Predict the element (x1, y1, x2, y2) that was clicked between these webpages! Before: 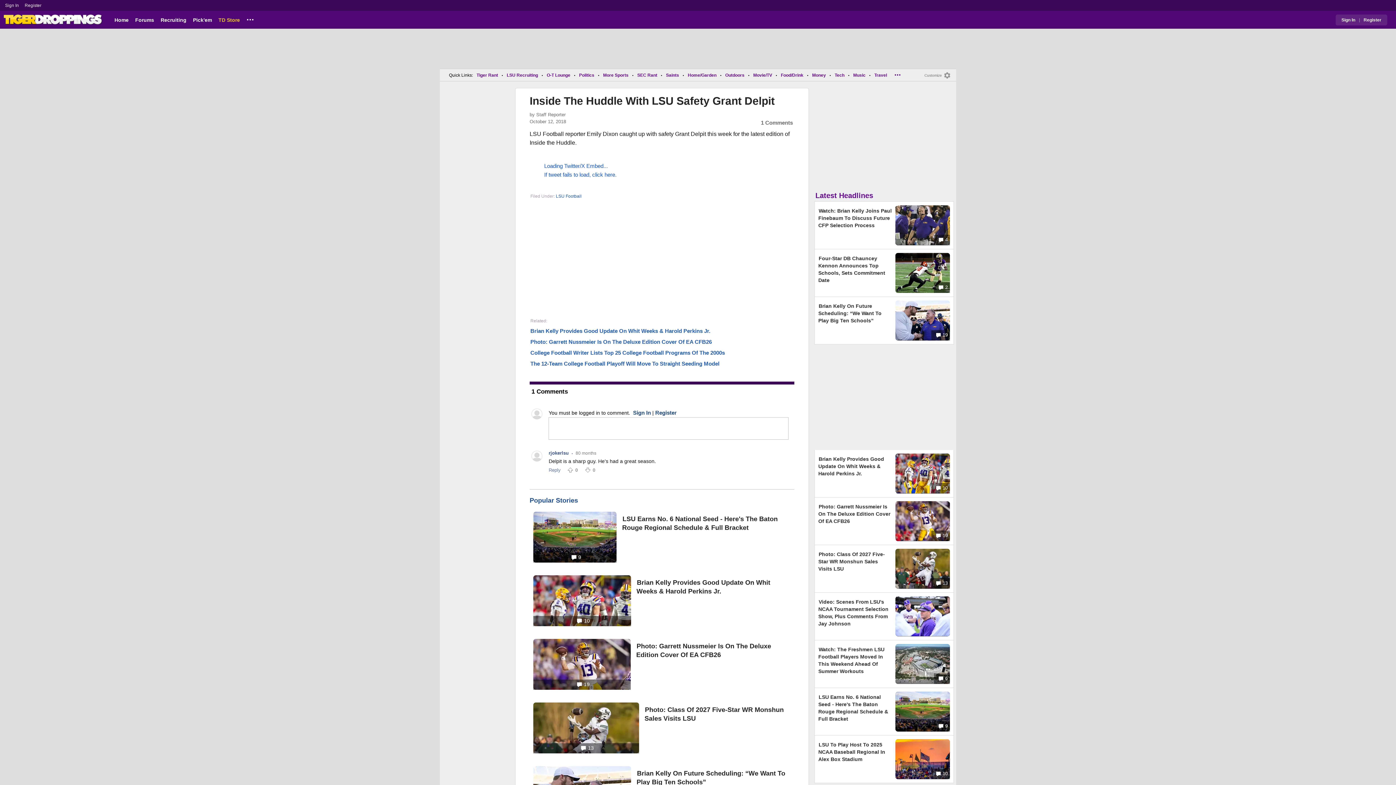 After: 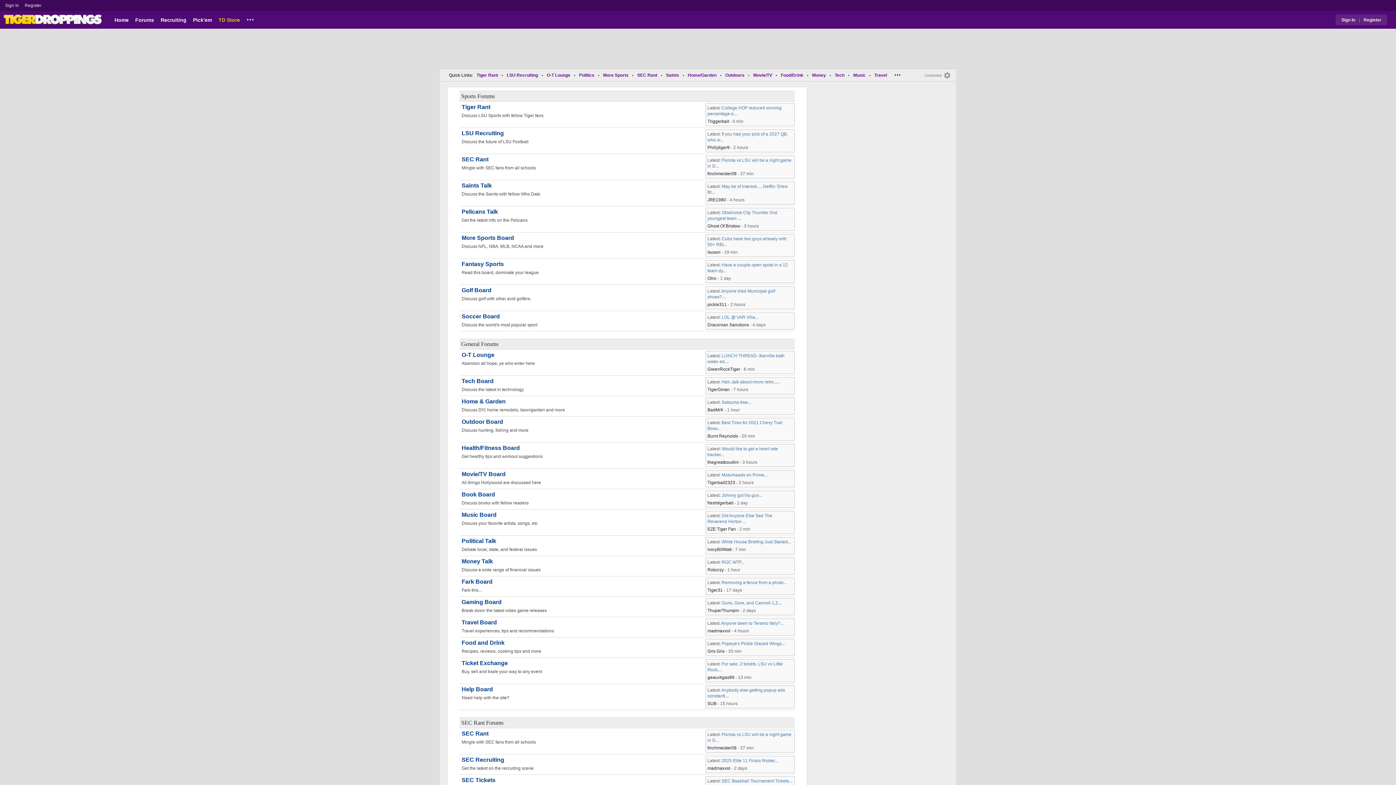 Action: bbox: (135, 16, 154, 22) label: Forums